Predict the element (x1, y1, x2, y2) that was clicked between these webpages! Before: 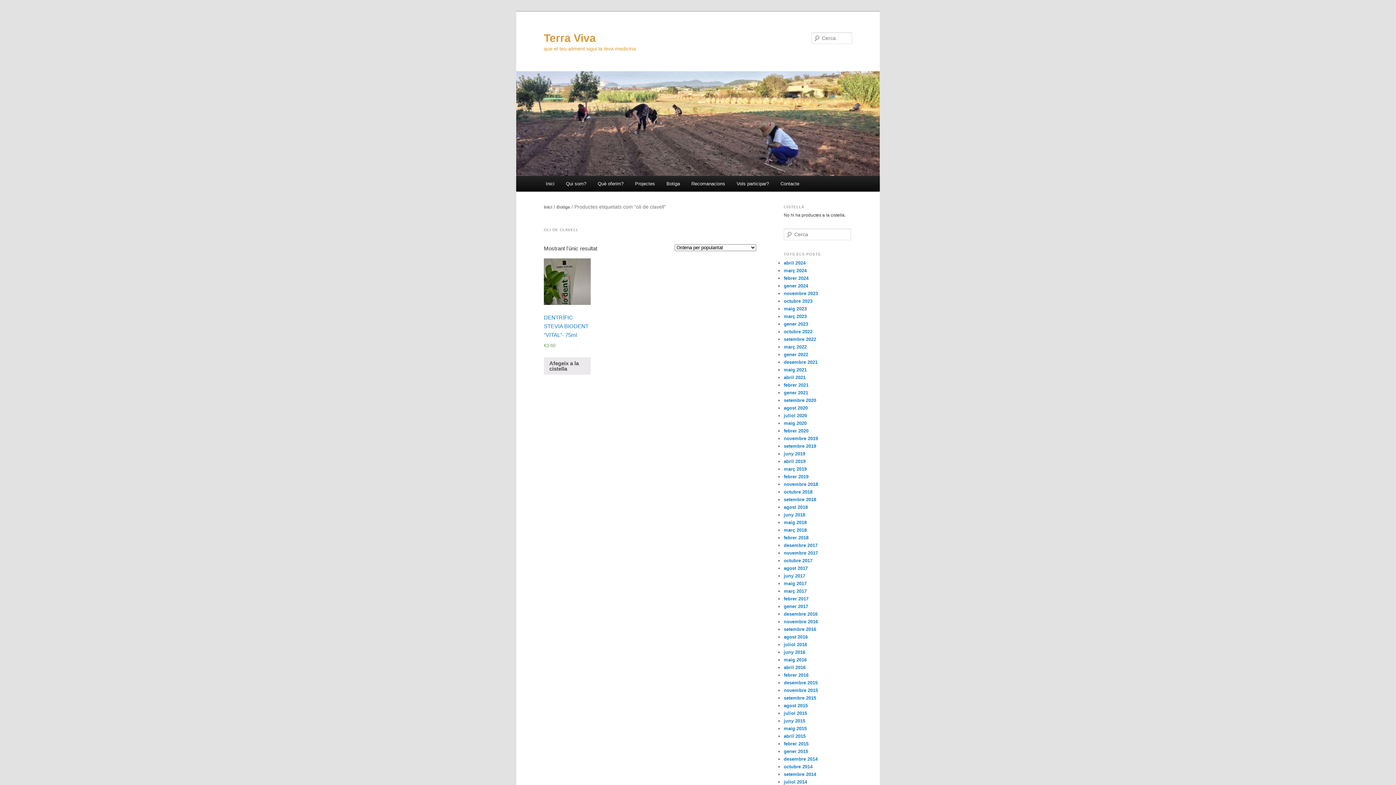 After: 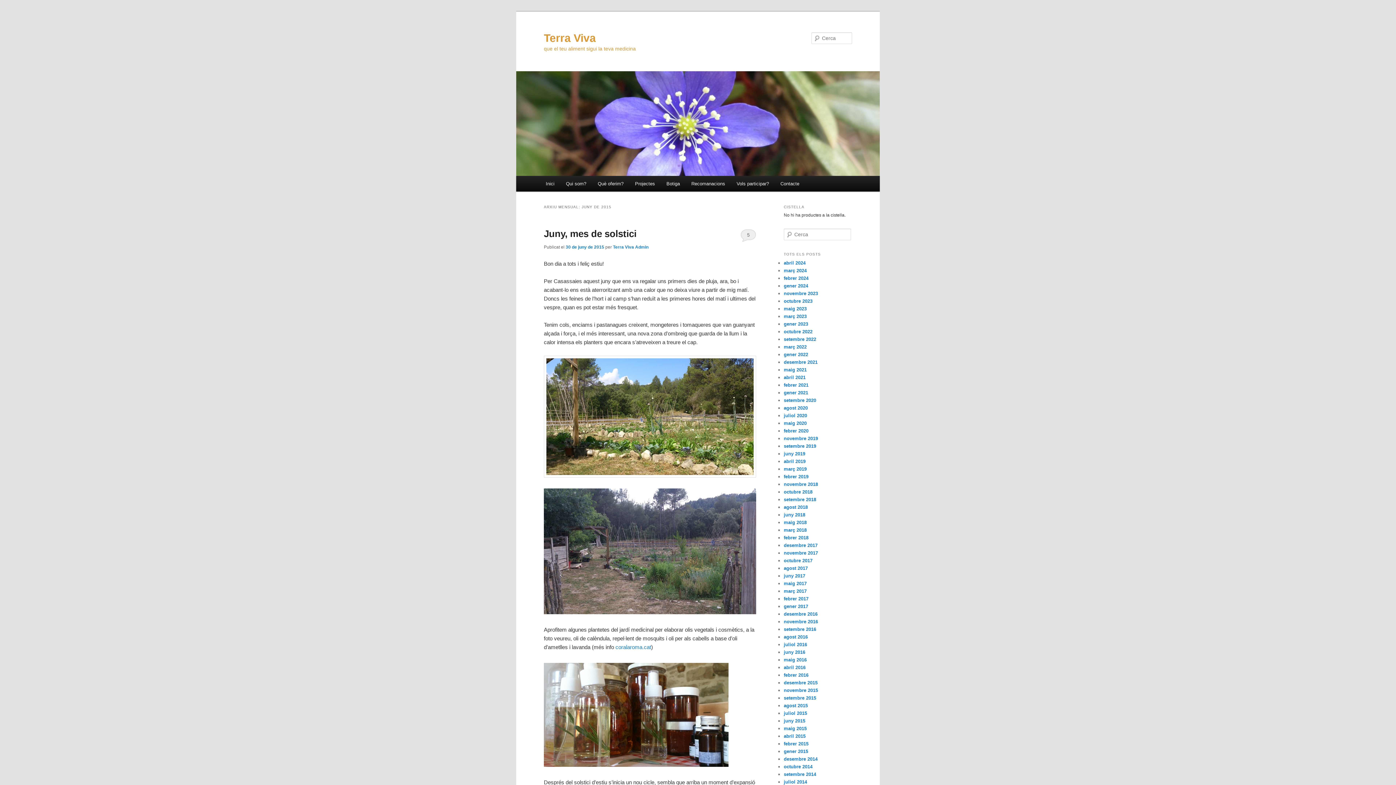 Action: bbox: (784, 718, 805, 724) label: juny 2015